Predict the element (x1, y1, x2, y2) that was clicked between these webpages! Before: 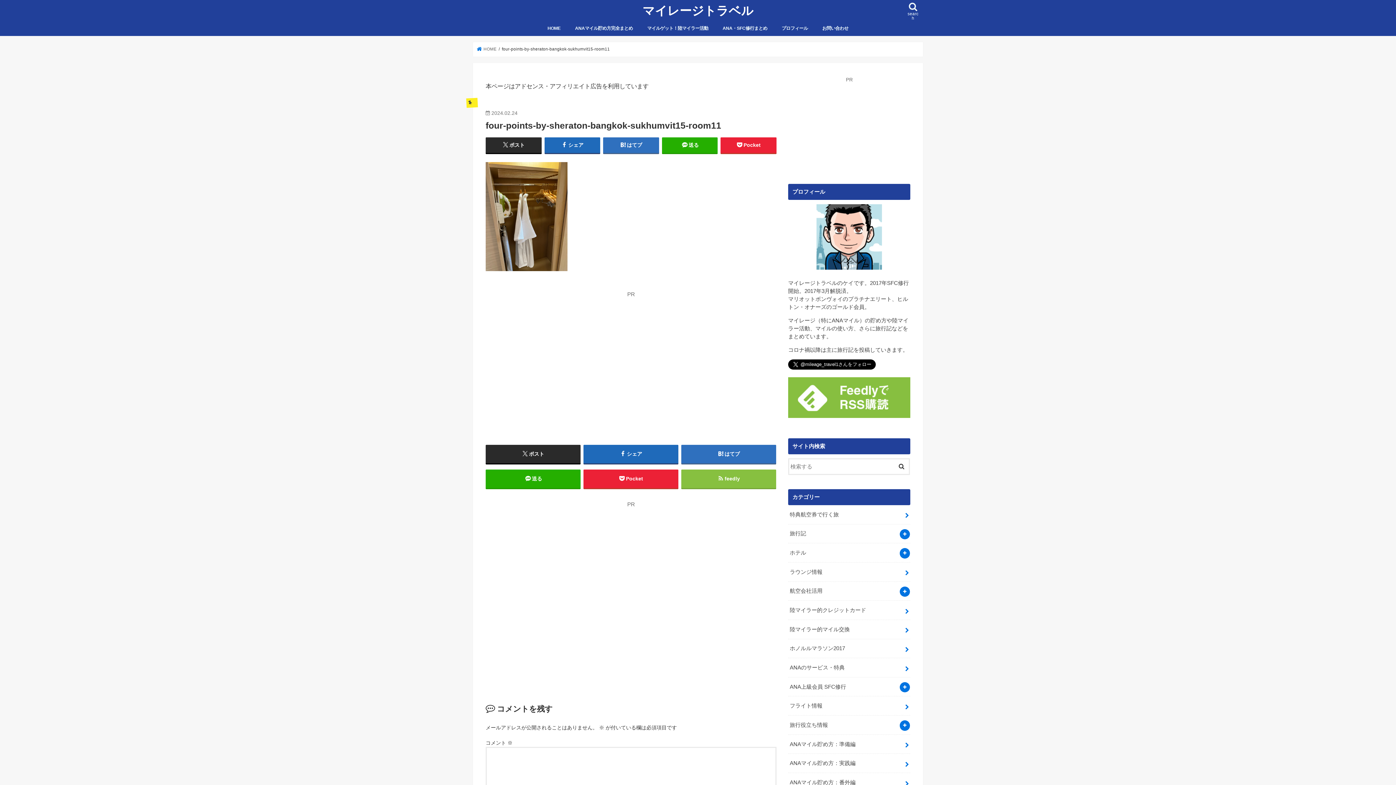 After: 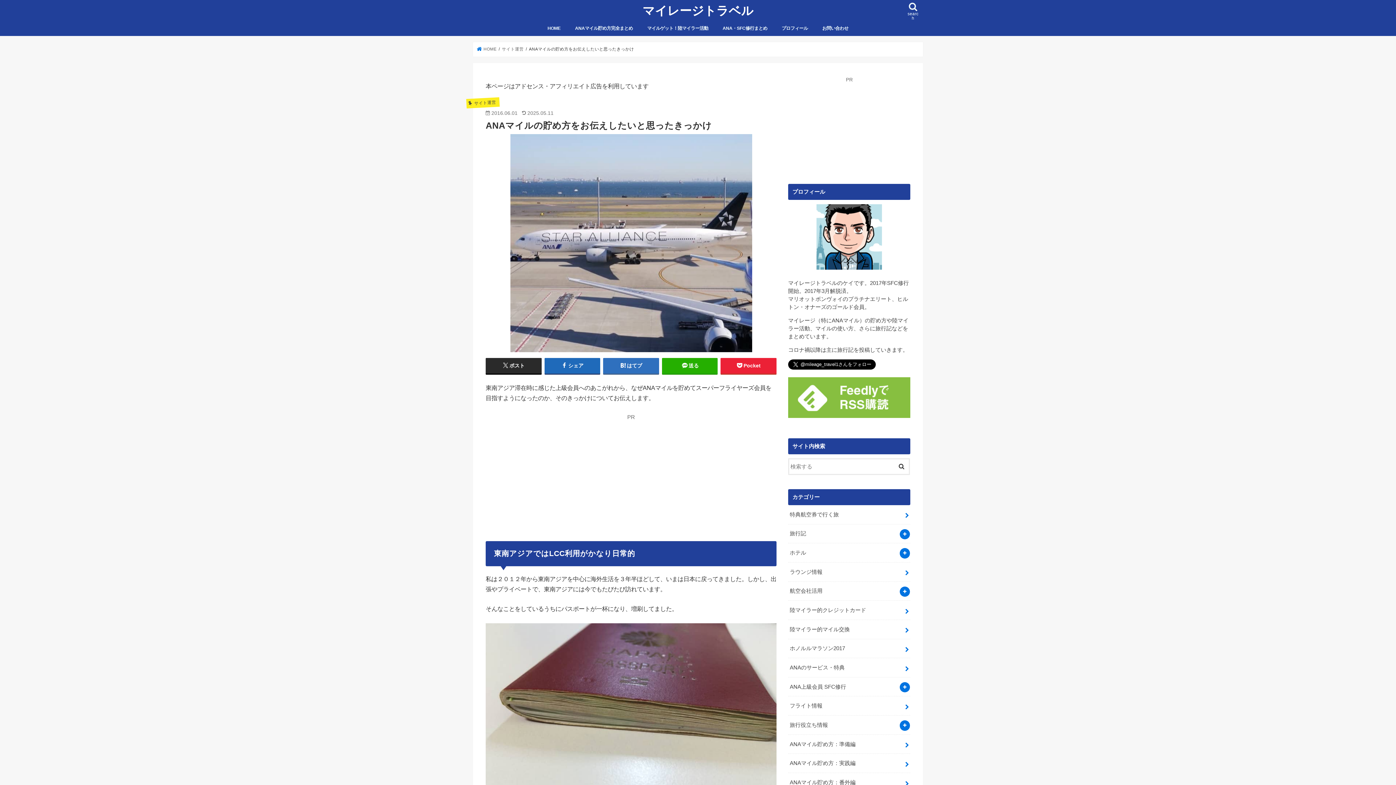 Action: label: プロフィール bbox: (774, 19, 815, 35)